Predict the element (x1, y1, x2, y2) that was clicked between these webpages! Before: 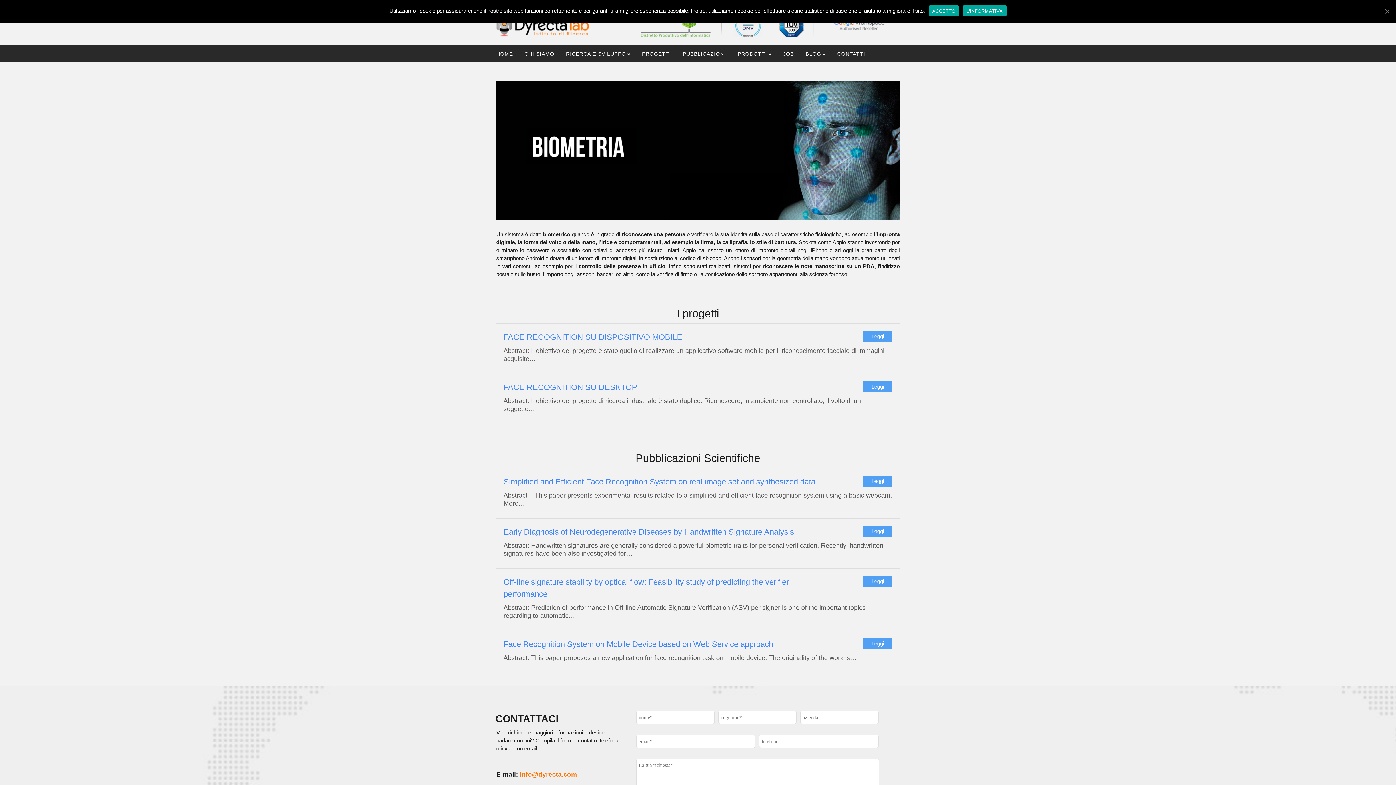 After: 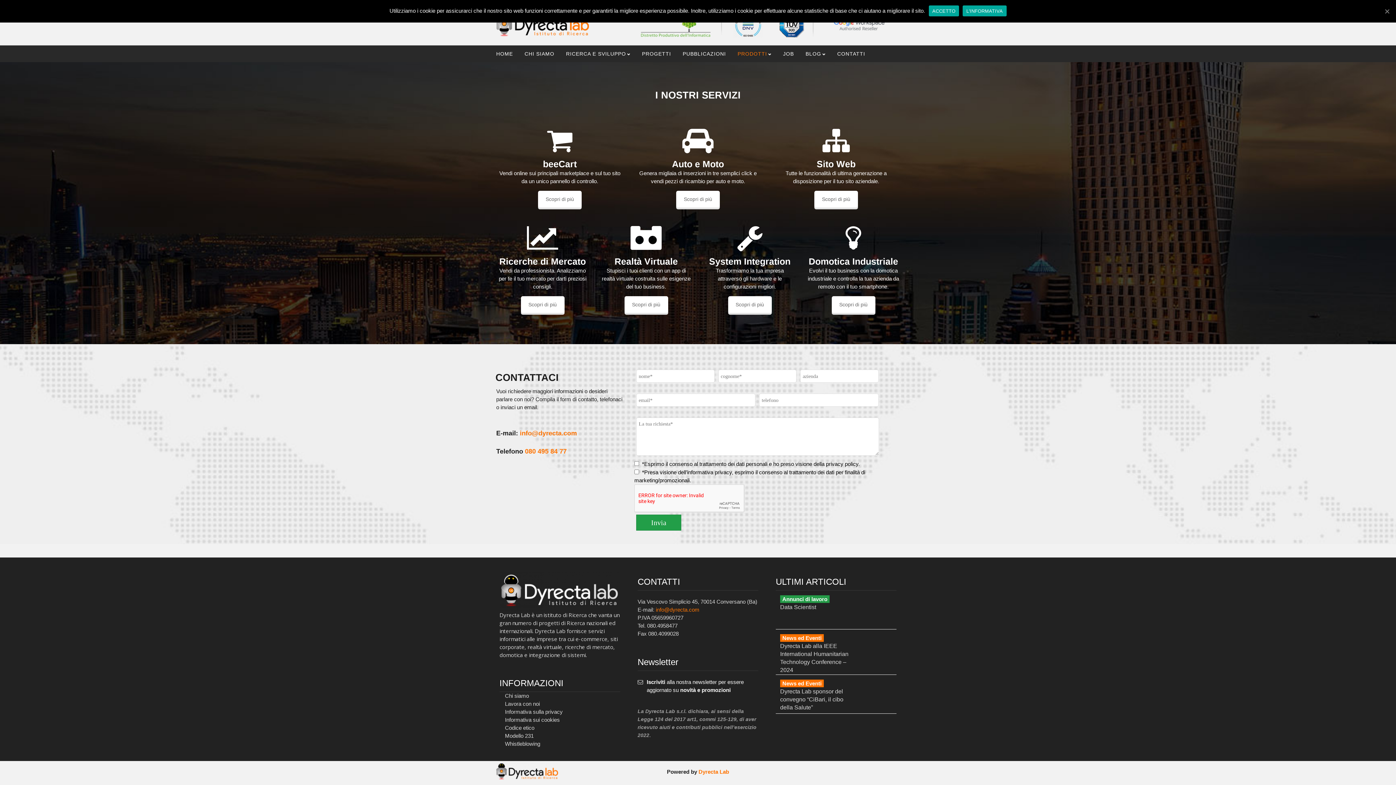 Action: label: PRODOTTI bbox: (732, 45, 777, 62)